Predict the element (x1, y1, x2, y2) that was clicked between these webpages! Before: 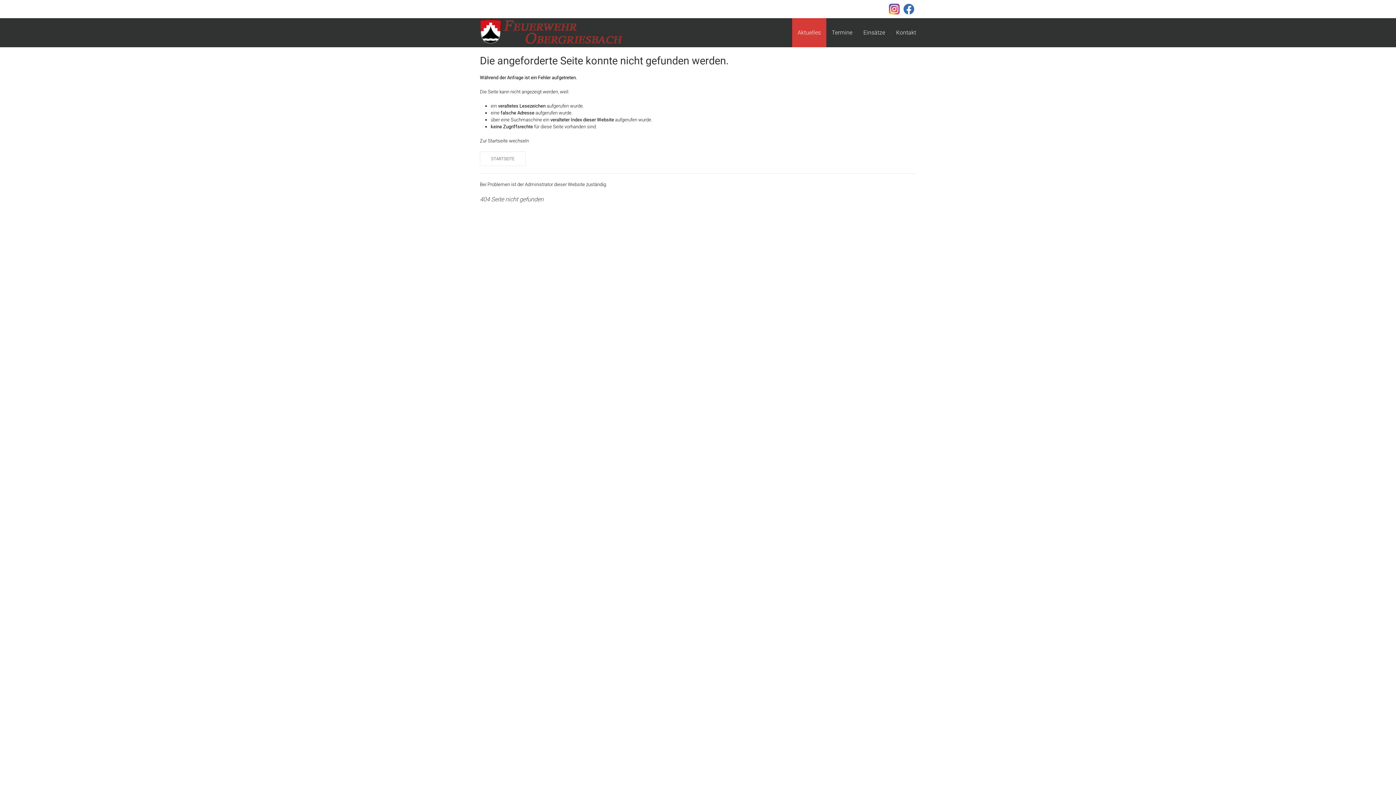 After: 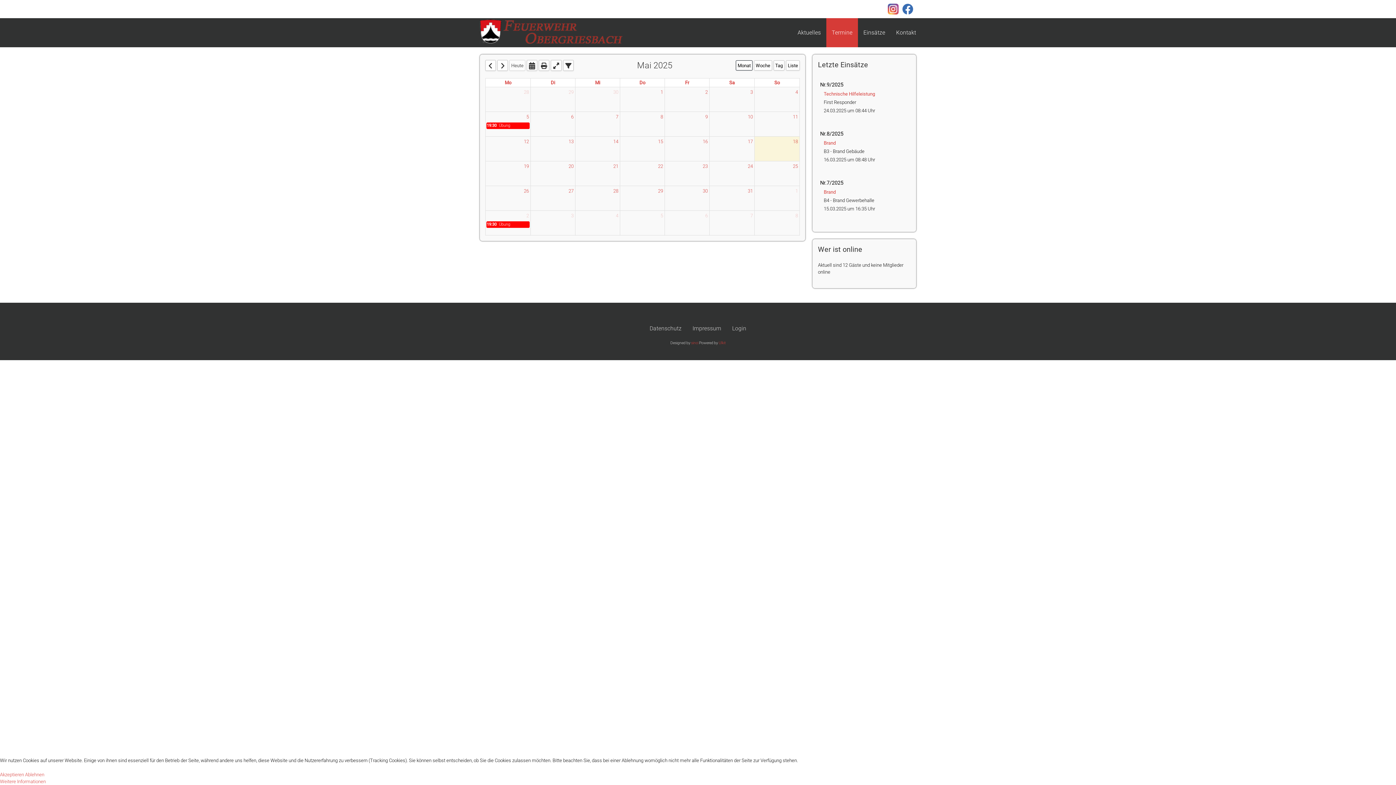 Action: bbox: (826, 18, 858, 47) label: Termine